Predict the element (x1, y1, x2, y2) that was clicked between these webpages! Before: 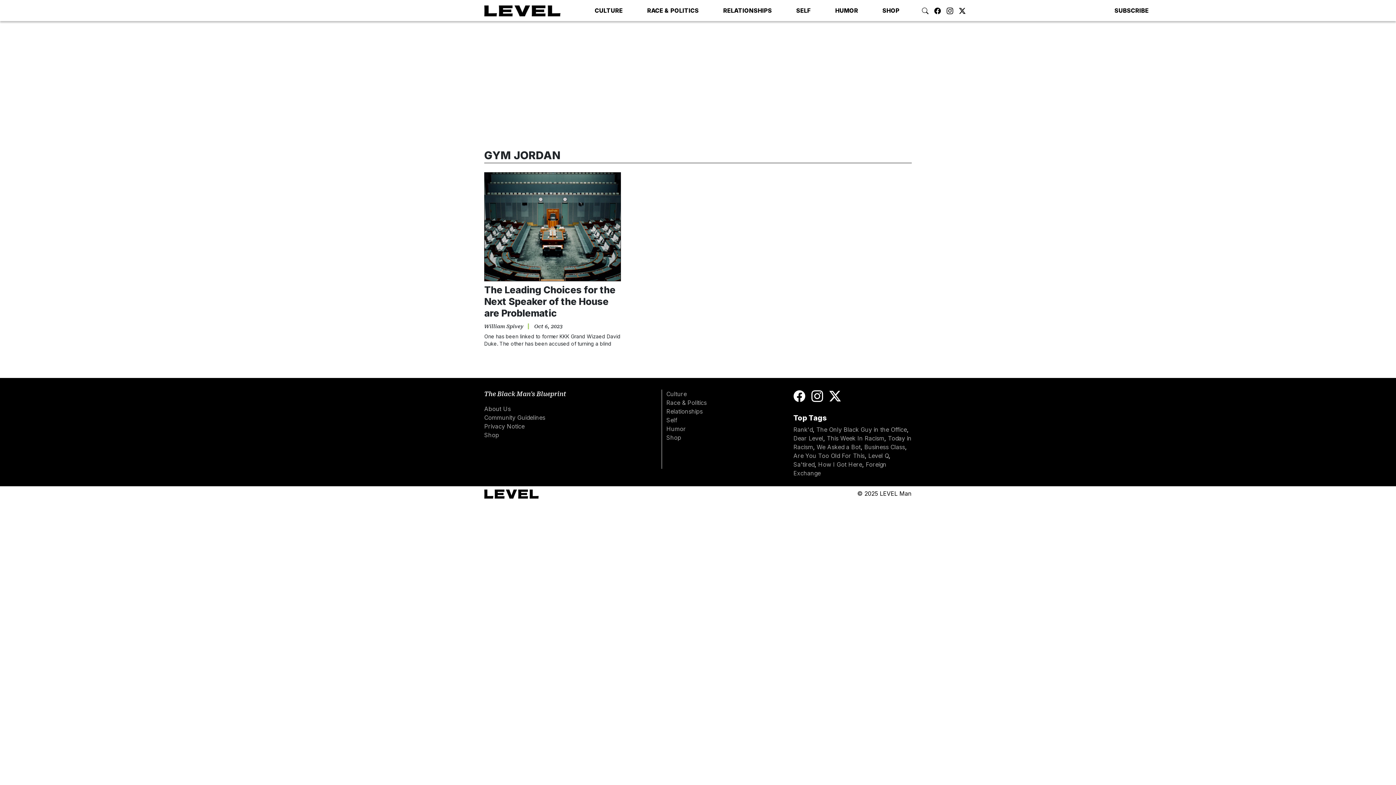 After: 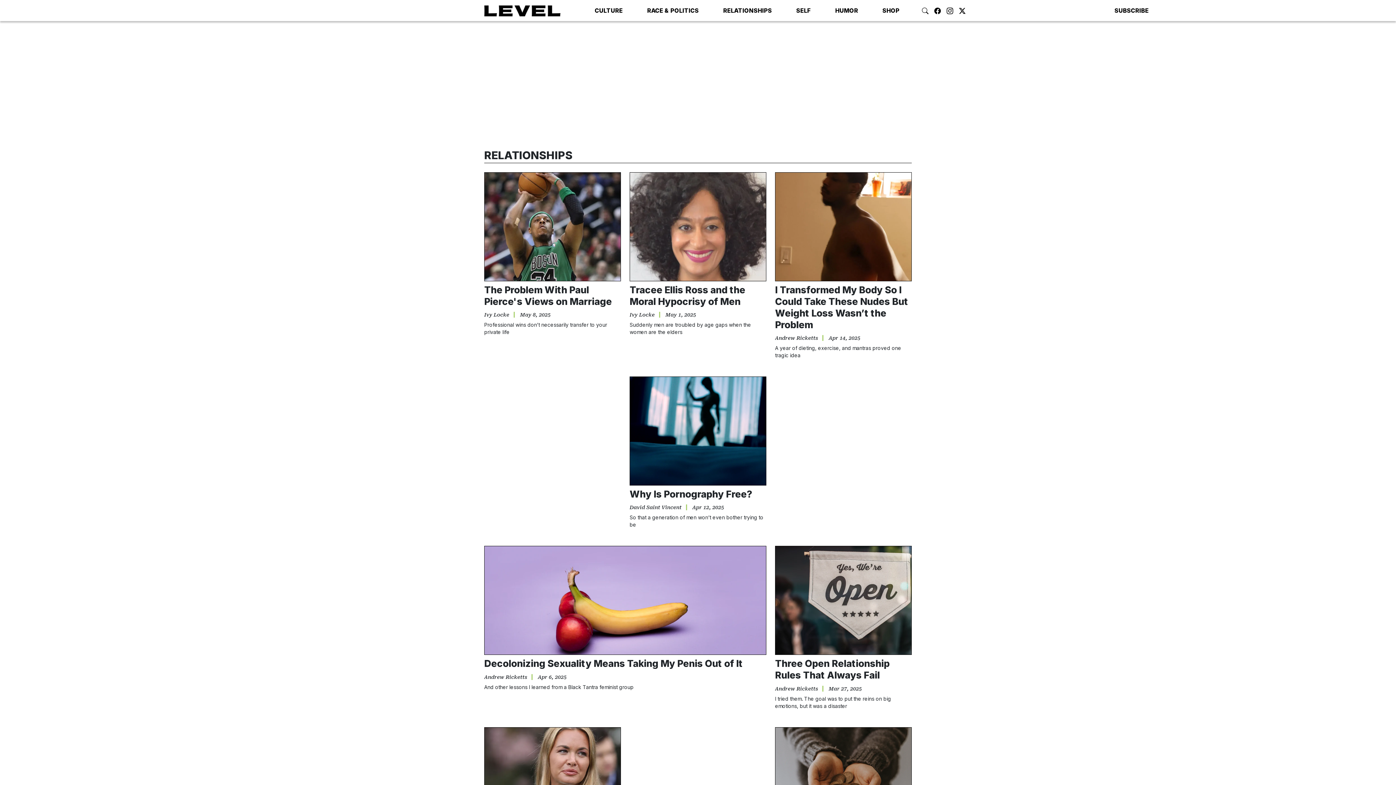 Action: bbox: (720, 3, 774, 17) label: RELATIONSHIPS